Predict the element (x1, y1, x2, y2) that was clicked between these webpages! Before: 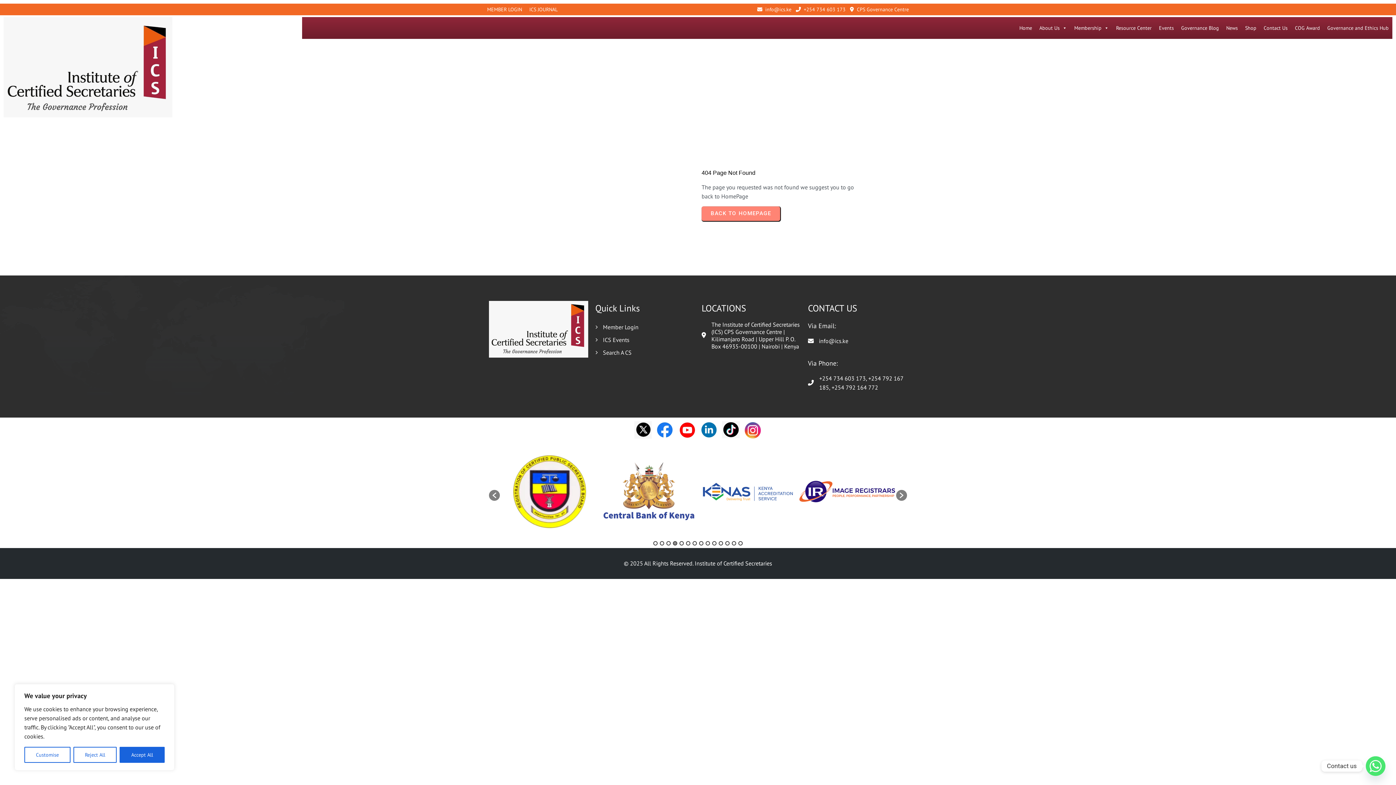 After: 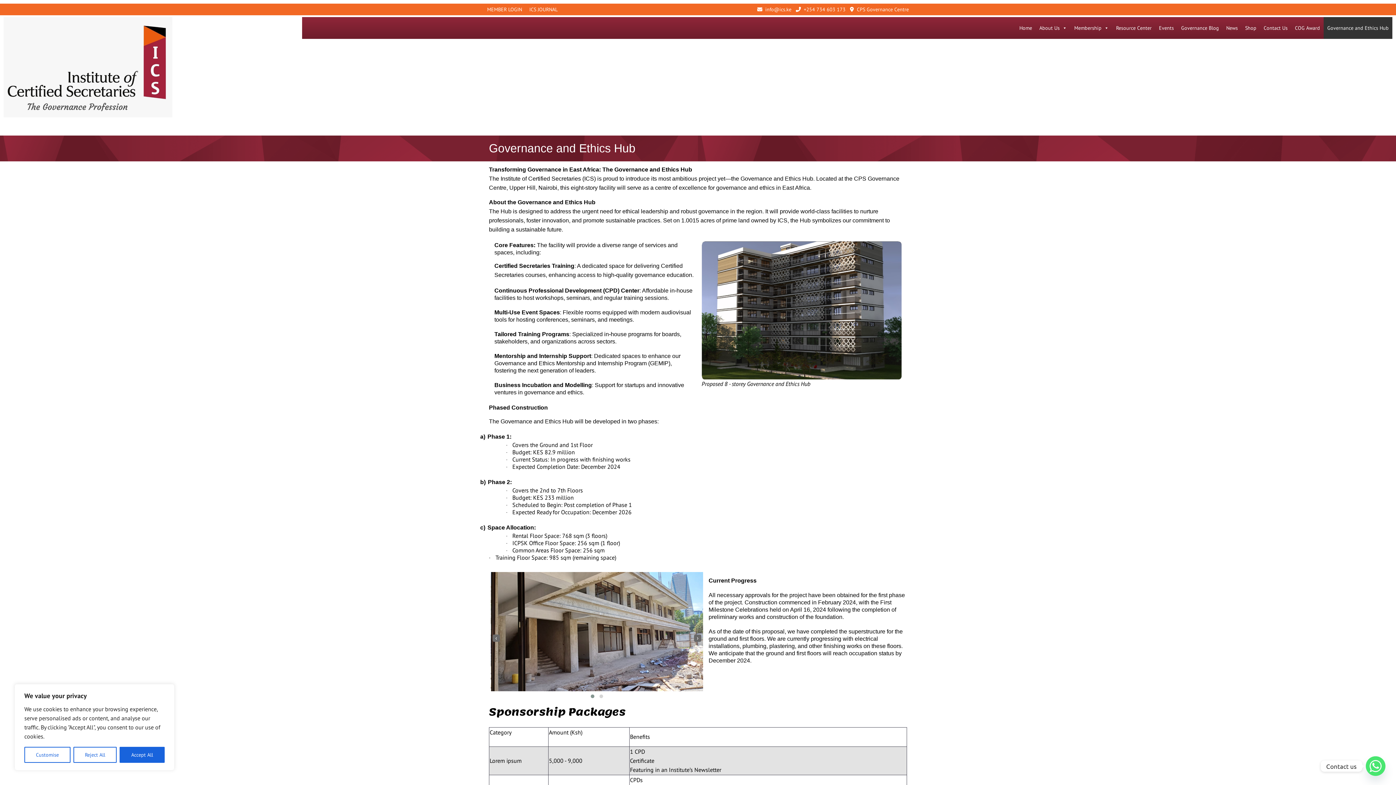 Action: label: Governance and Ethics Hub bbox: (1324, 17, 1392, 38)